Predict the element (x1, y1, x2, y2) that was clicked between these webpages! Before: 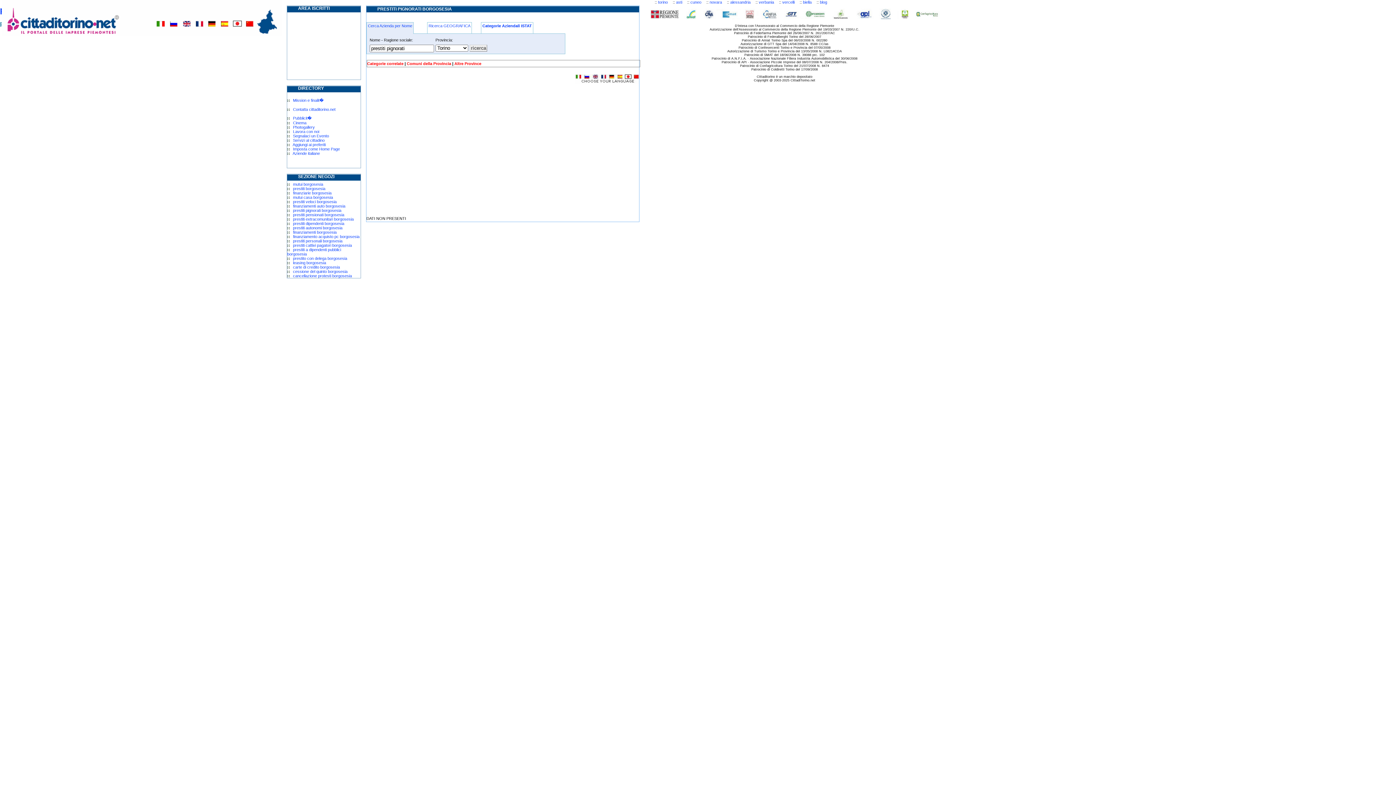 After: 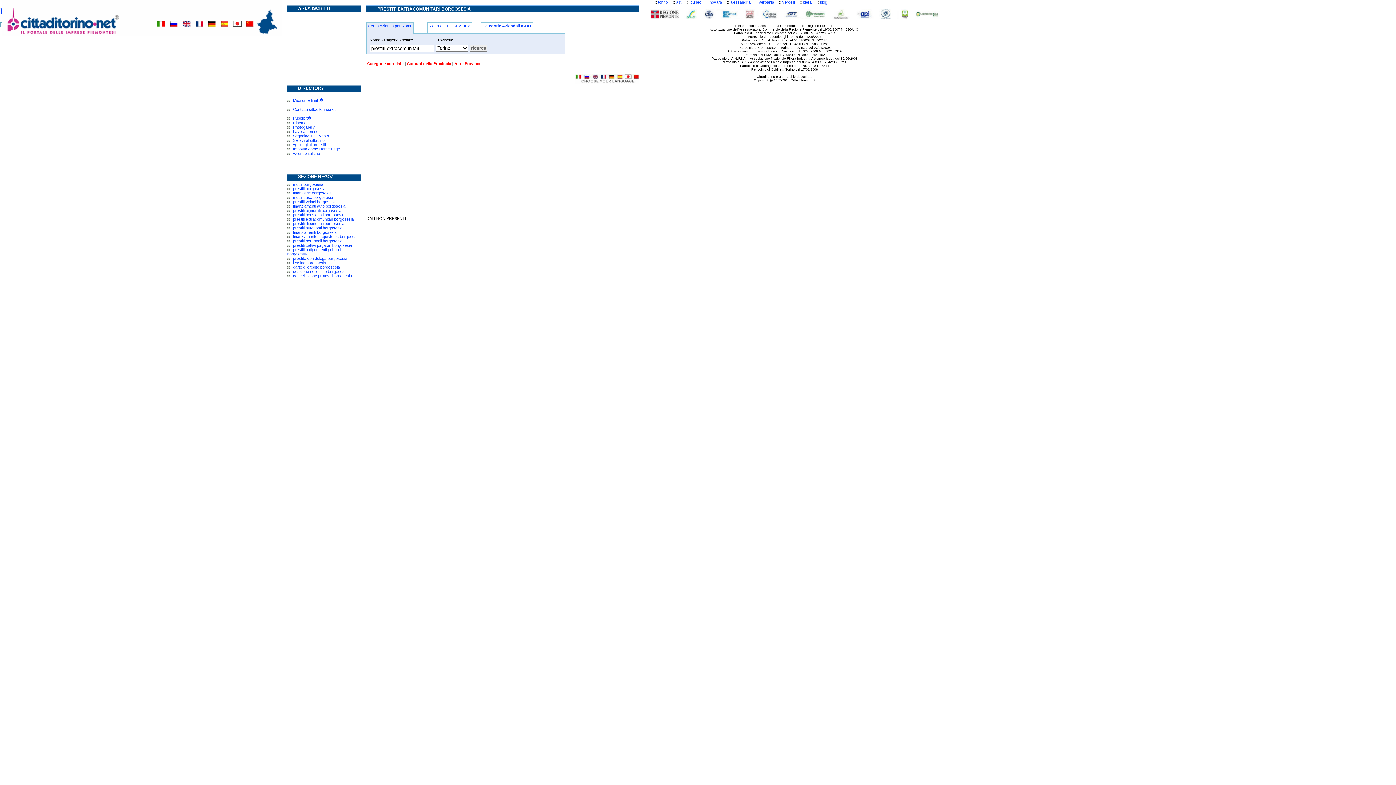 Action: label: prestiti extracomunitari borgosesia bbox: (293, 217, 353, 221)